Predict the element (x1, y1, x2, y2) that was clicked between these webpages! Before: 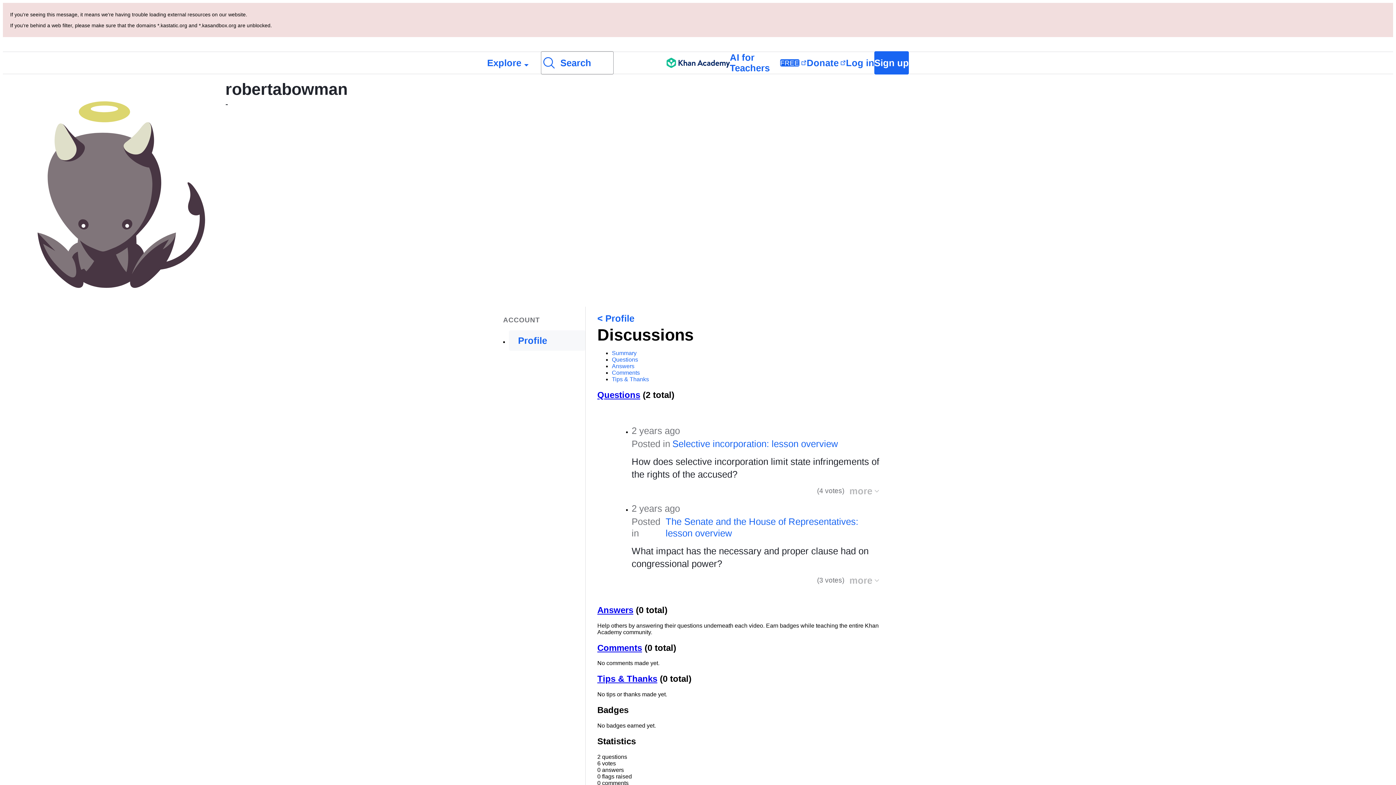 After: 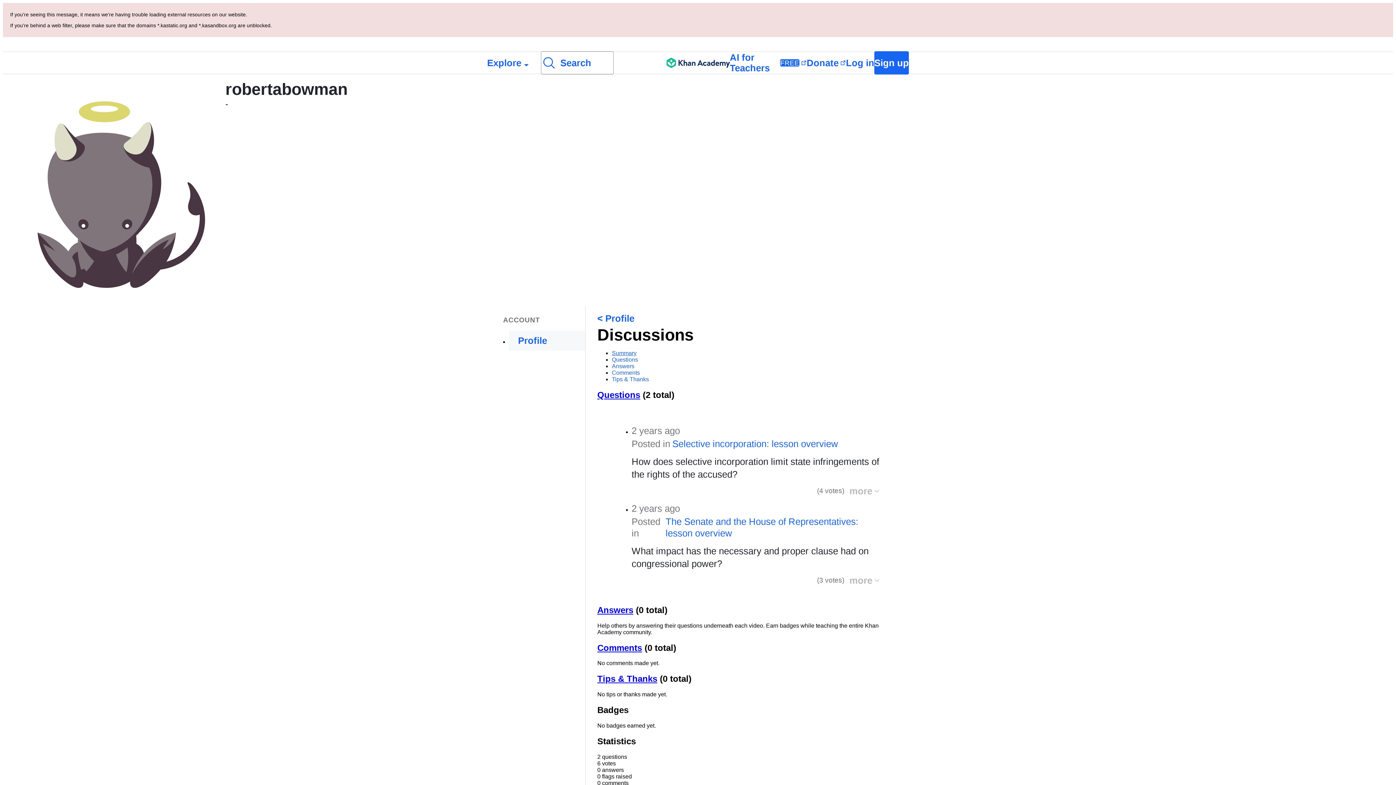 Action: bbox: (612, 350, 636, 356) label: Summary